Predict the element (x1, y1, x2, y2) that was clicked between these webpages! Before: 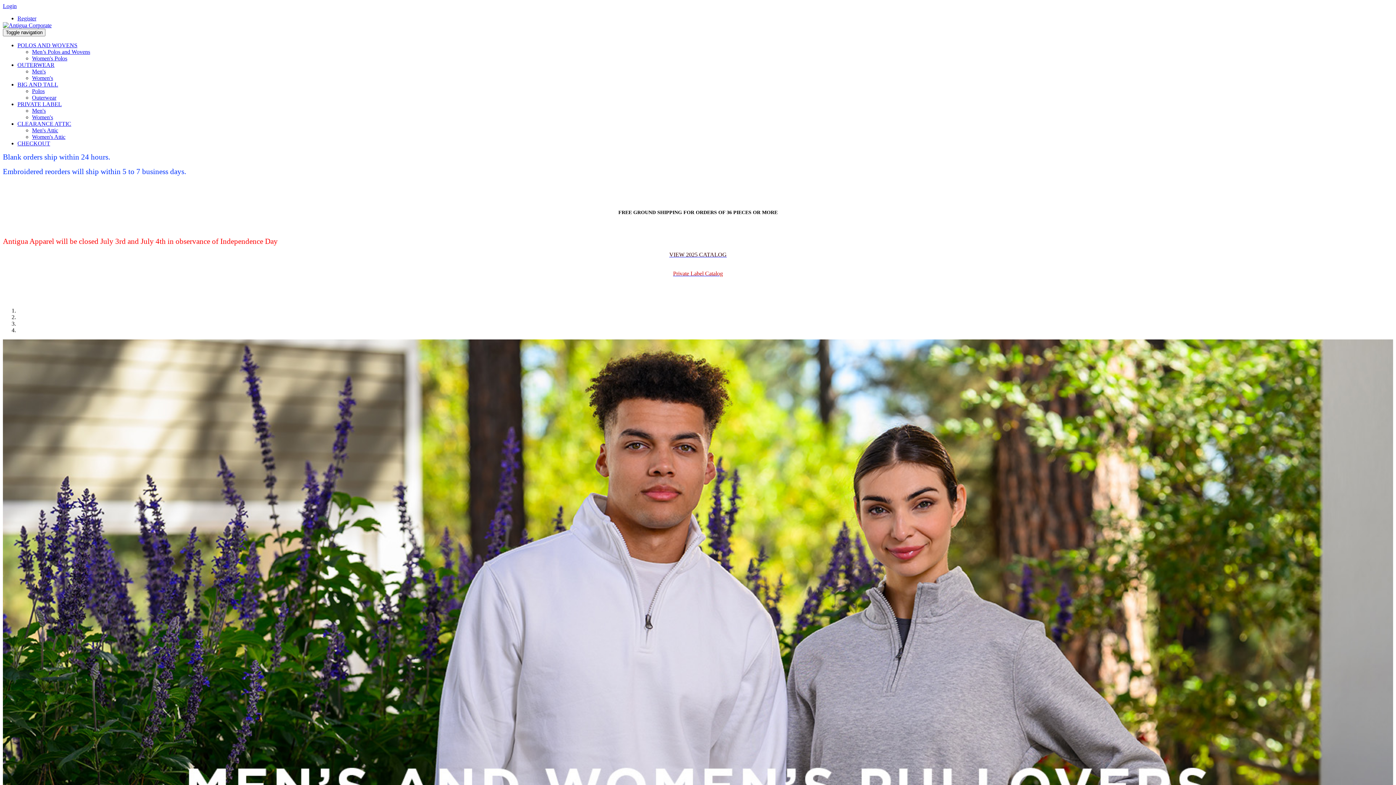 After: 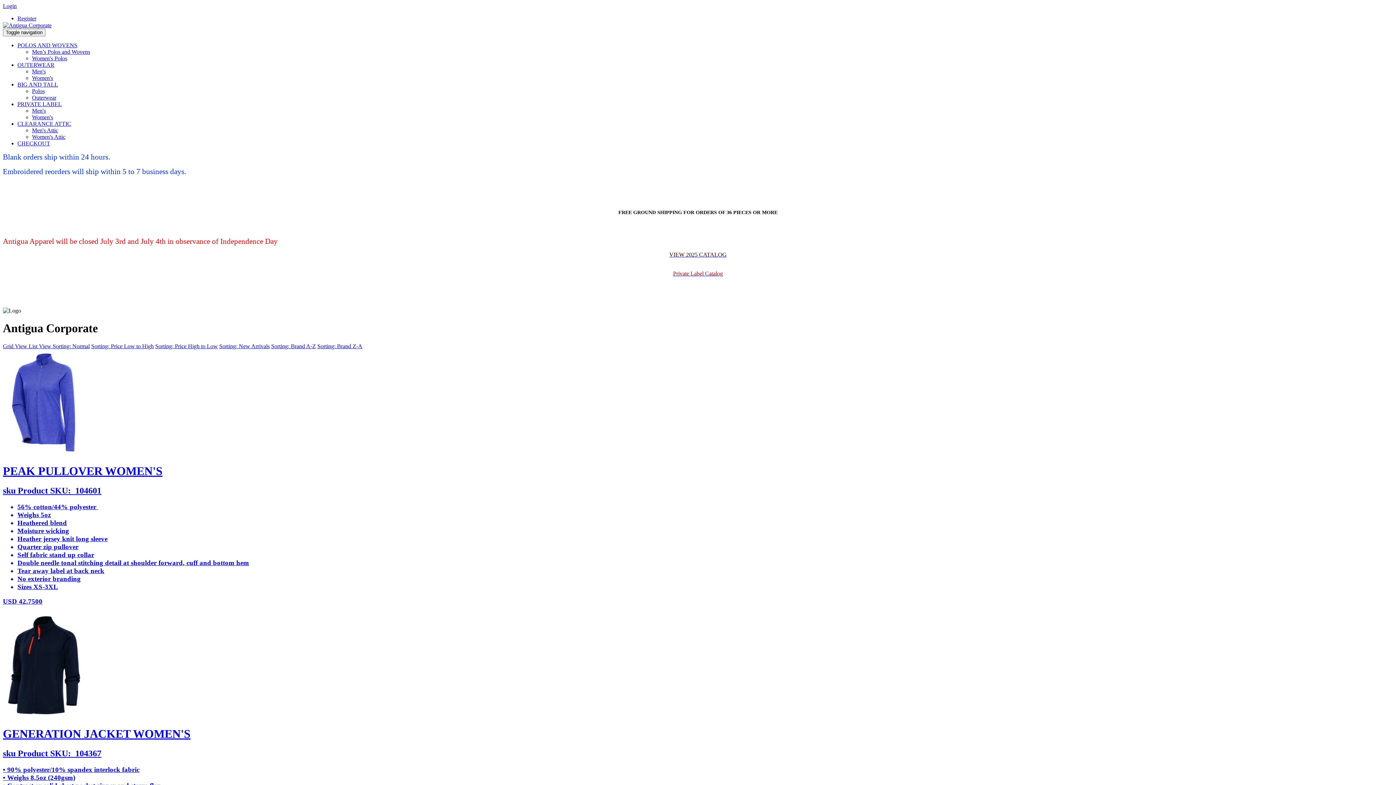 Action: bbox: (32, 74, 53, 81) label: Women's